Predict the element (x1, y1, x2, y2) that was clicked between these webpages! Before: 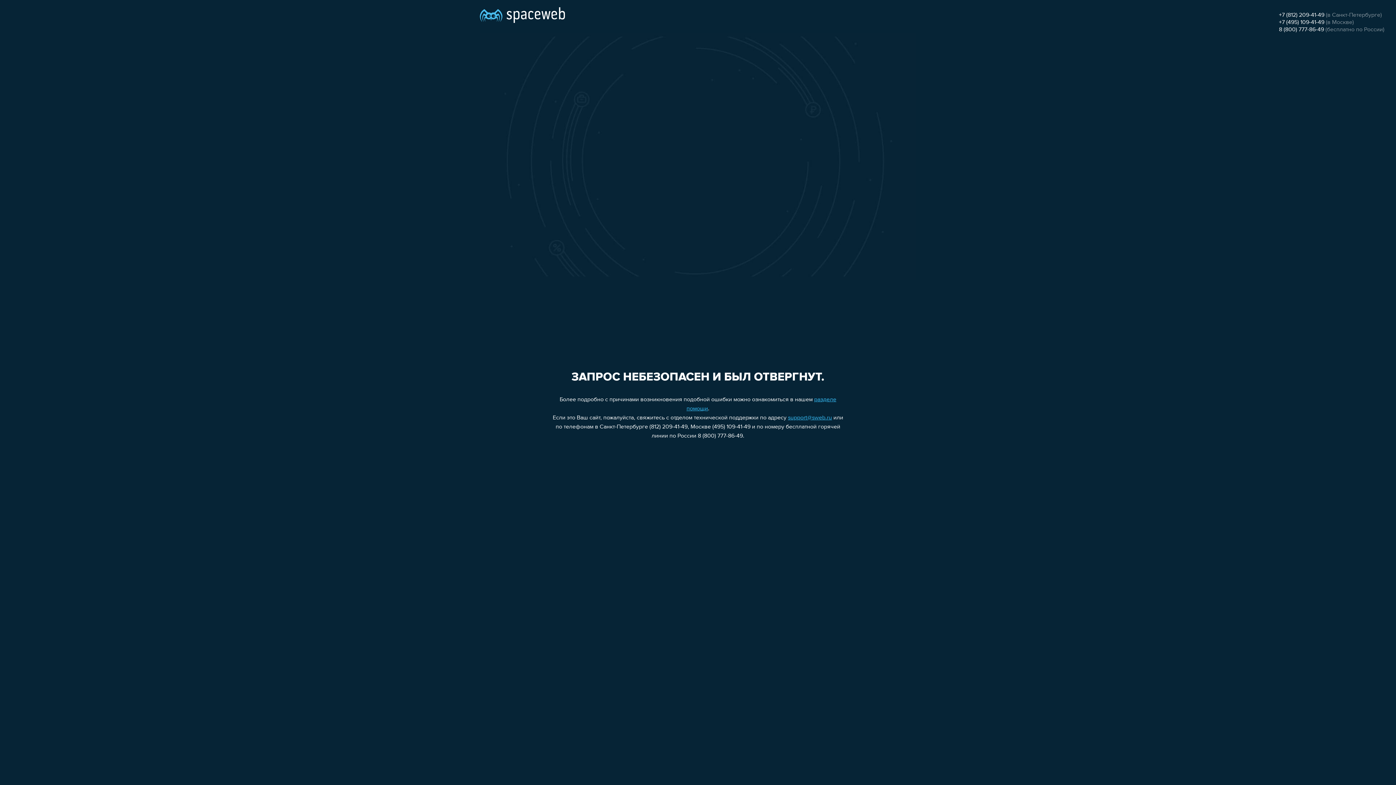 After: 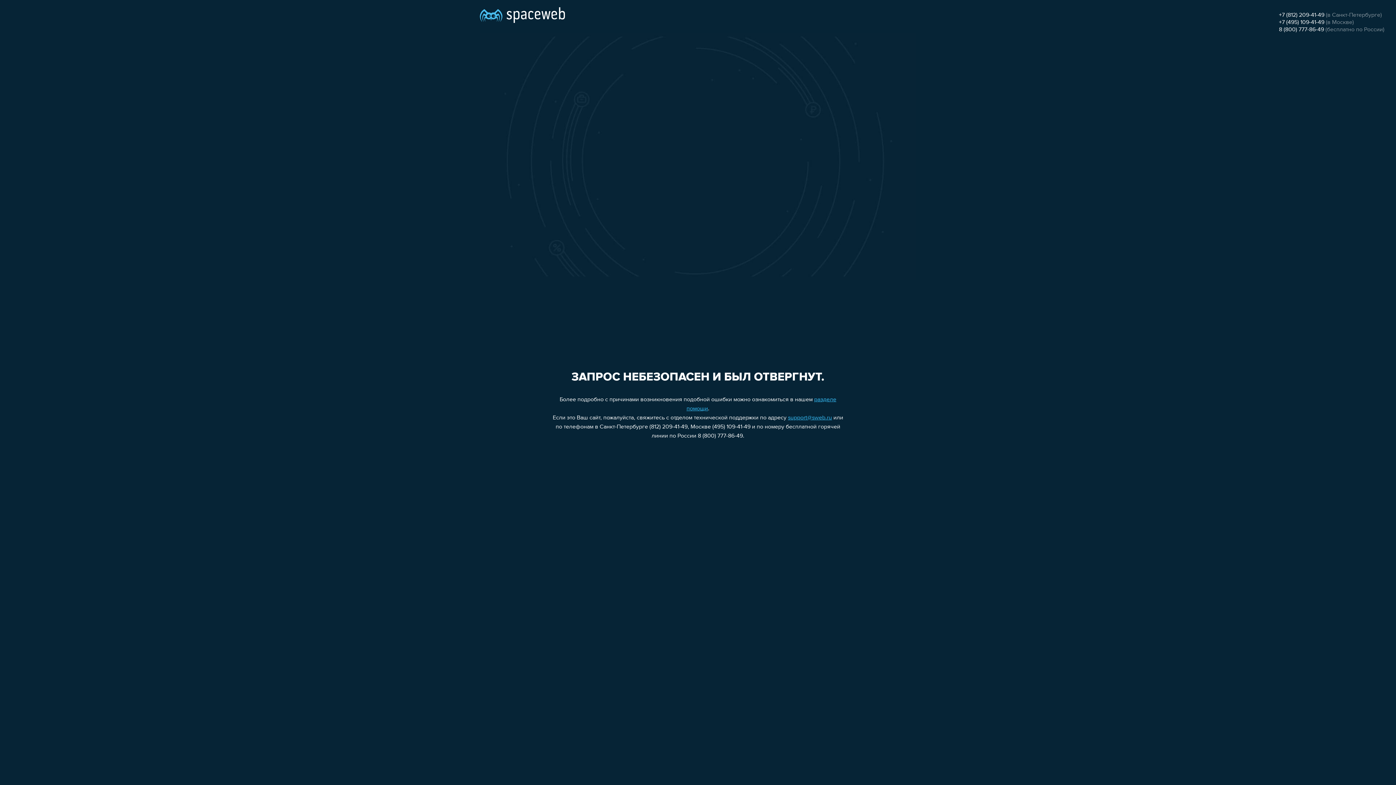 Action: label: support@sweb.ru bbox: (788, 415, 832, 421)